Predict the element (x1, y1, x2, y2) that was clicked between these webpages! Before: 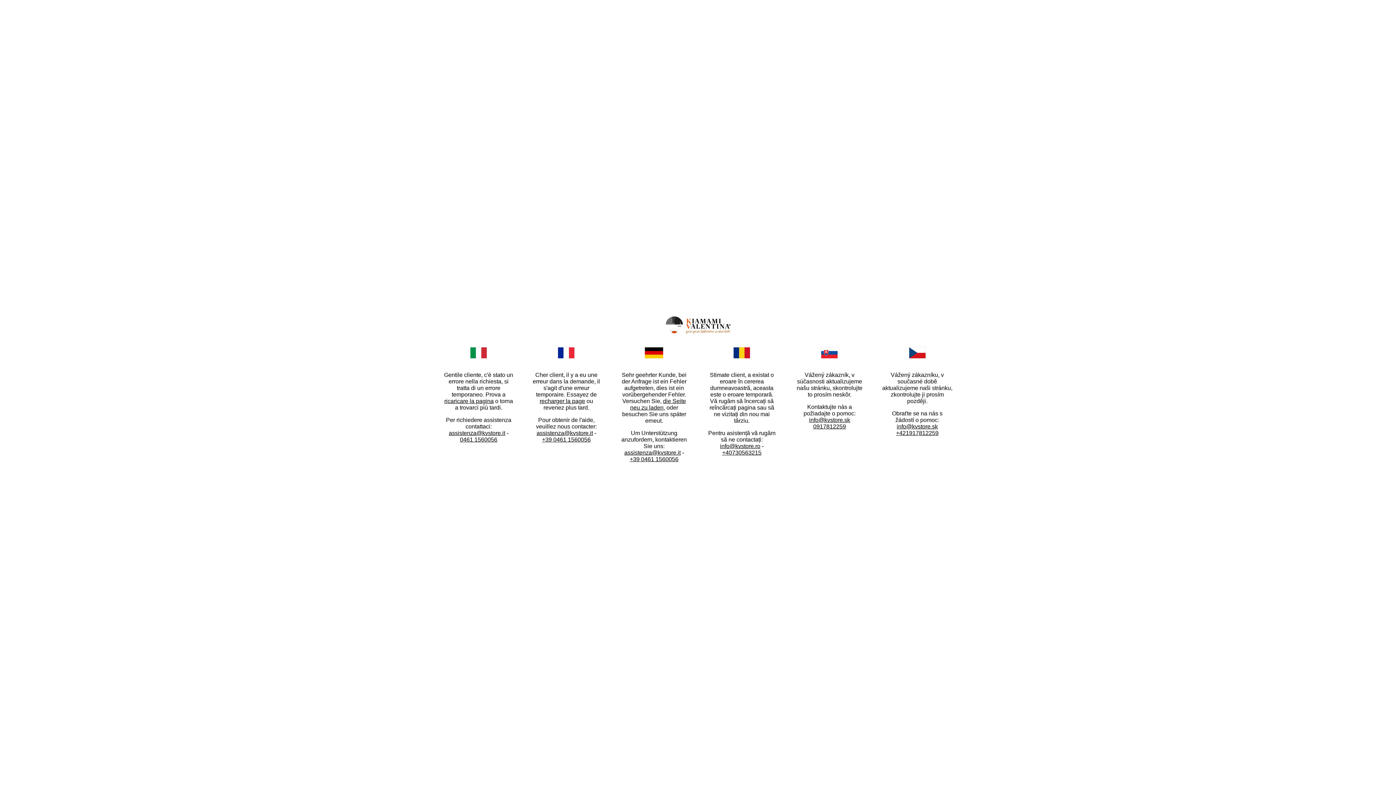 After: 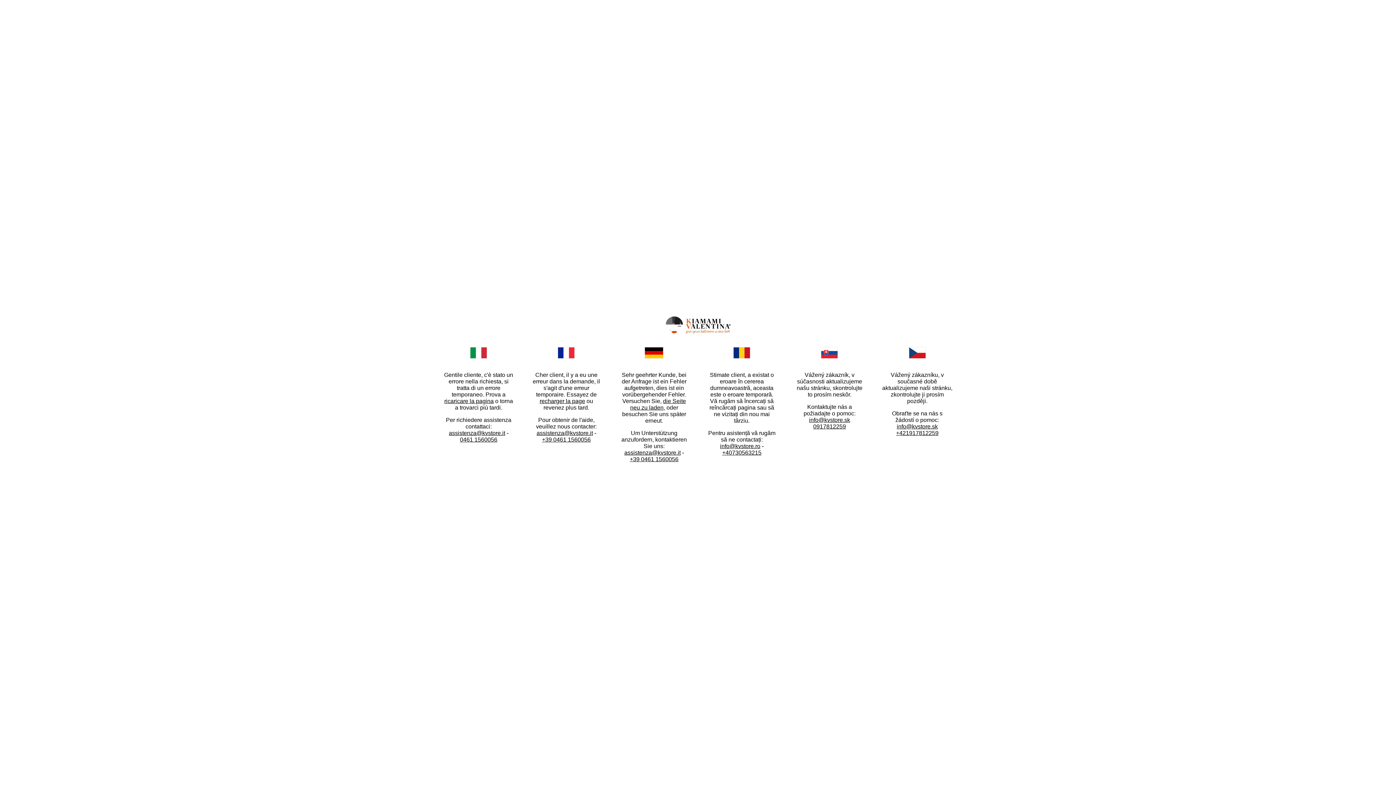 Action: bbox: (444, 398, 493, 404) label: ricaricare la pagina